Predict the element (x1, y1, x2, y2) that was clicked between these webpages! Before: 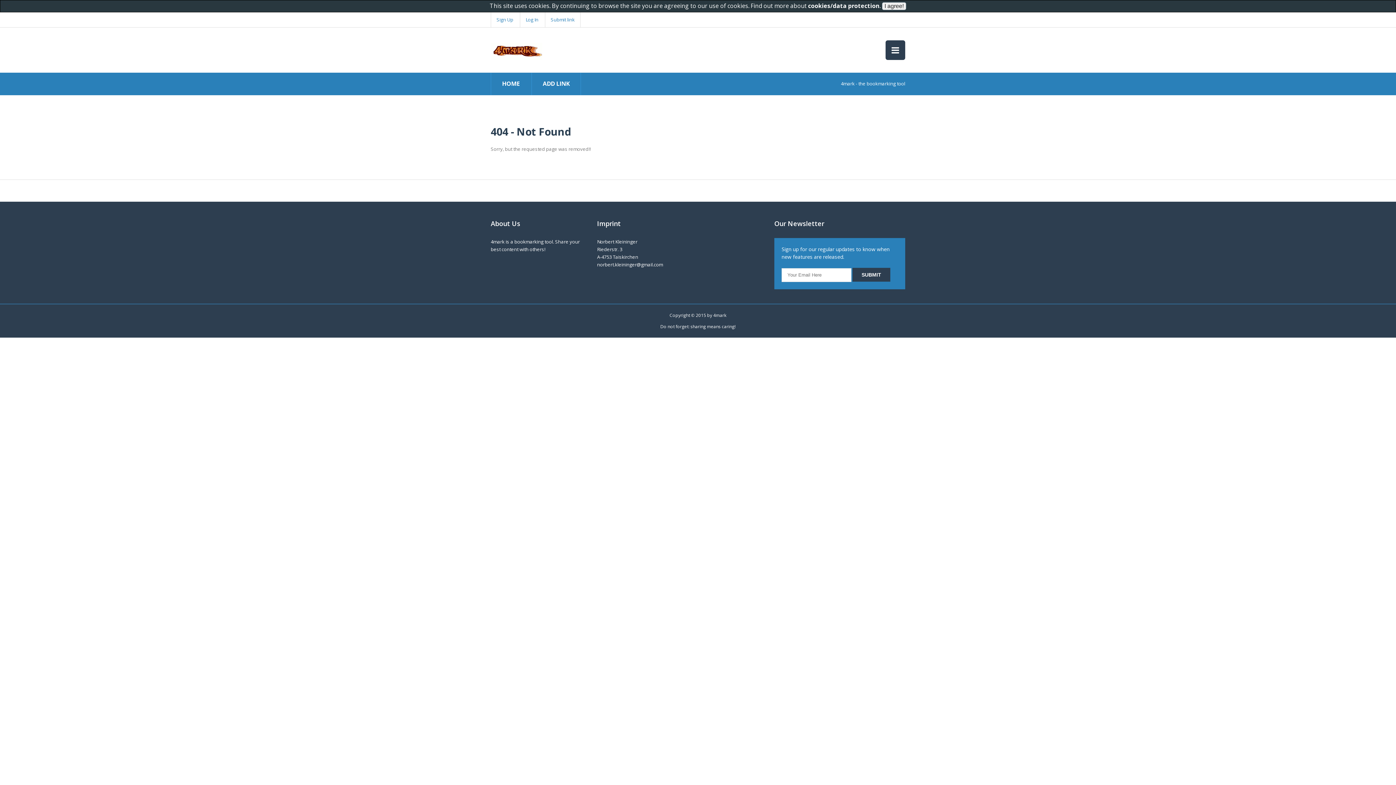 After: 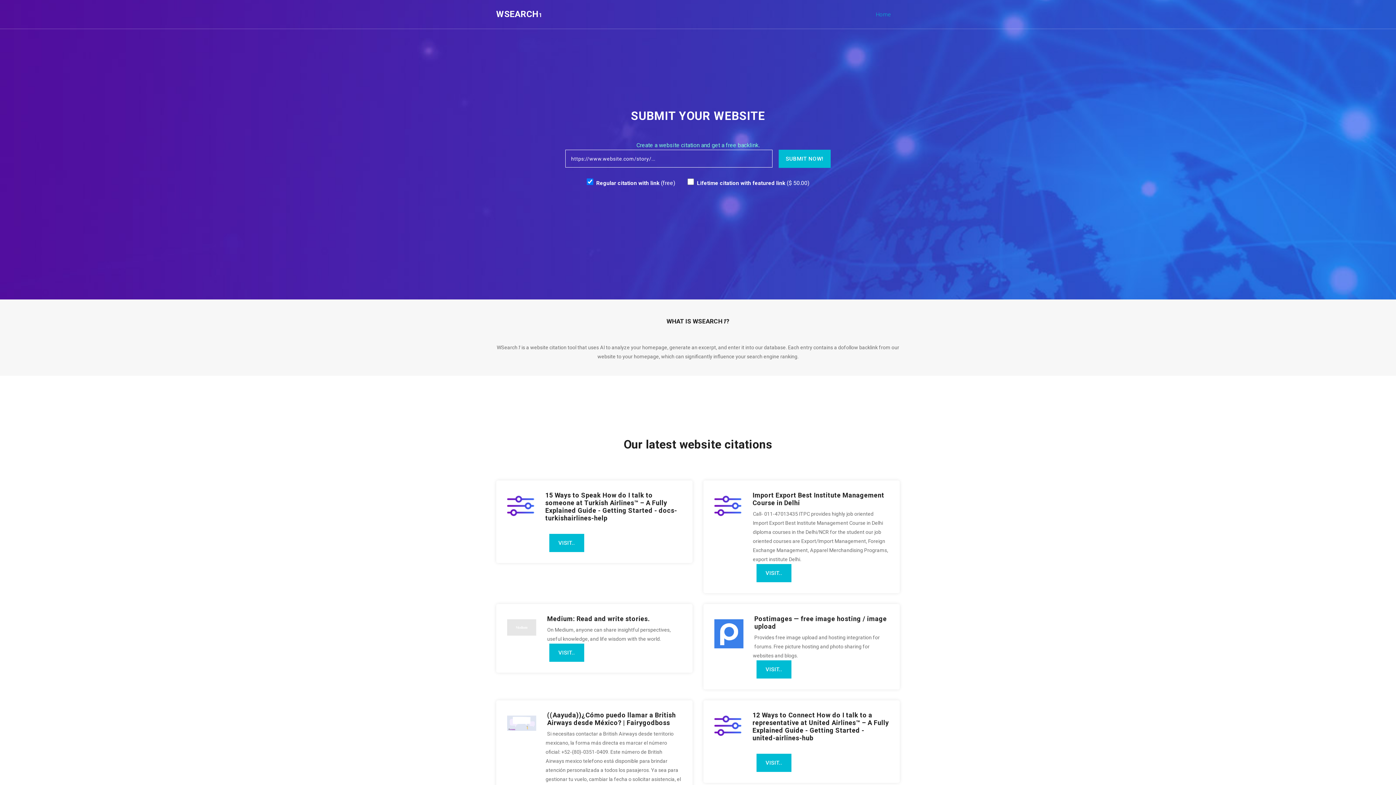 Action: label: Sign Up bbox: (490, 12, 518, 27)